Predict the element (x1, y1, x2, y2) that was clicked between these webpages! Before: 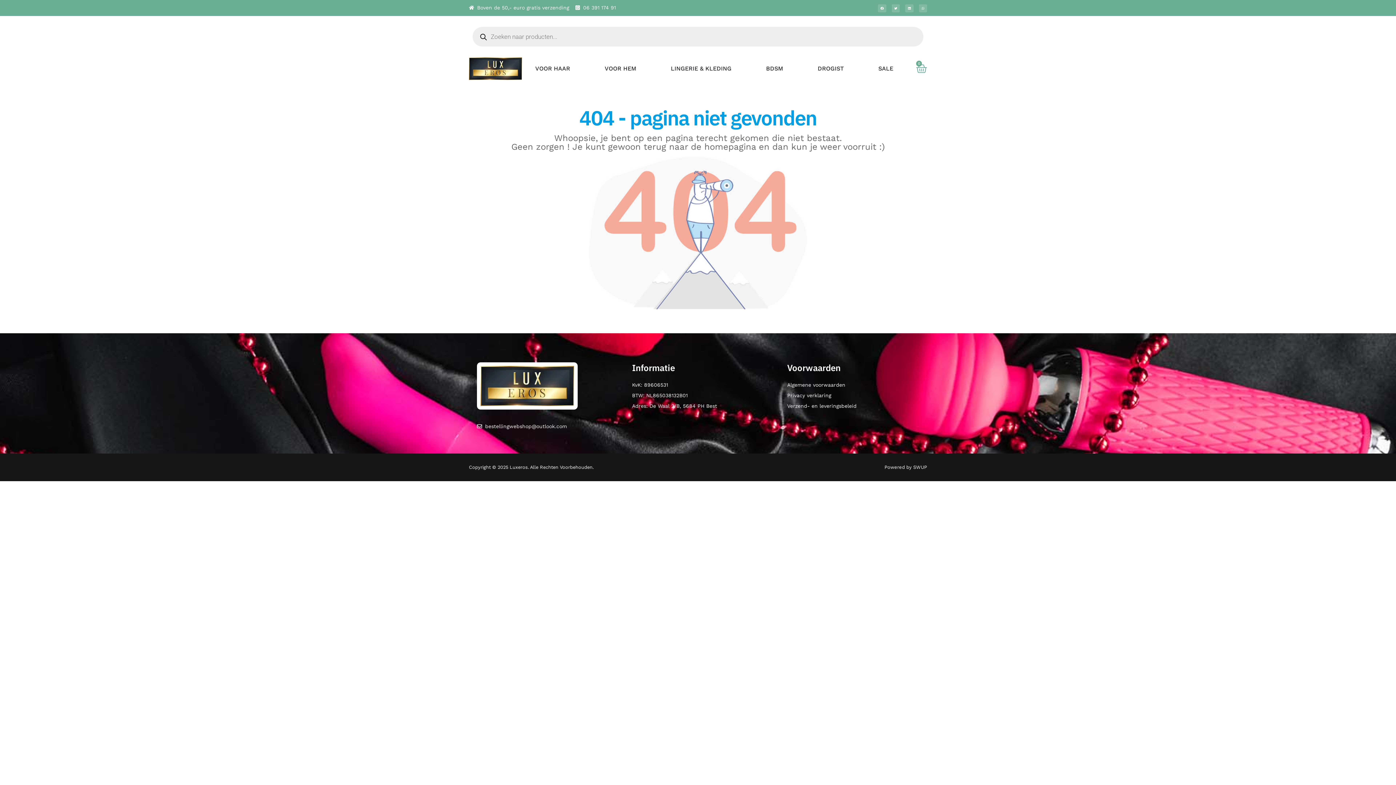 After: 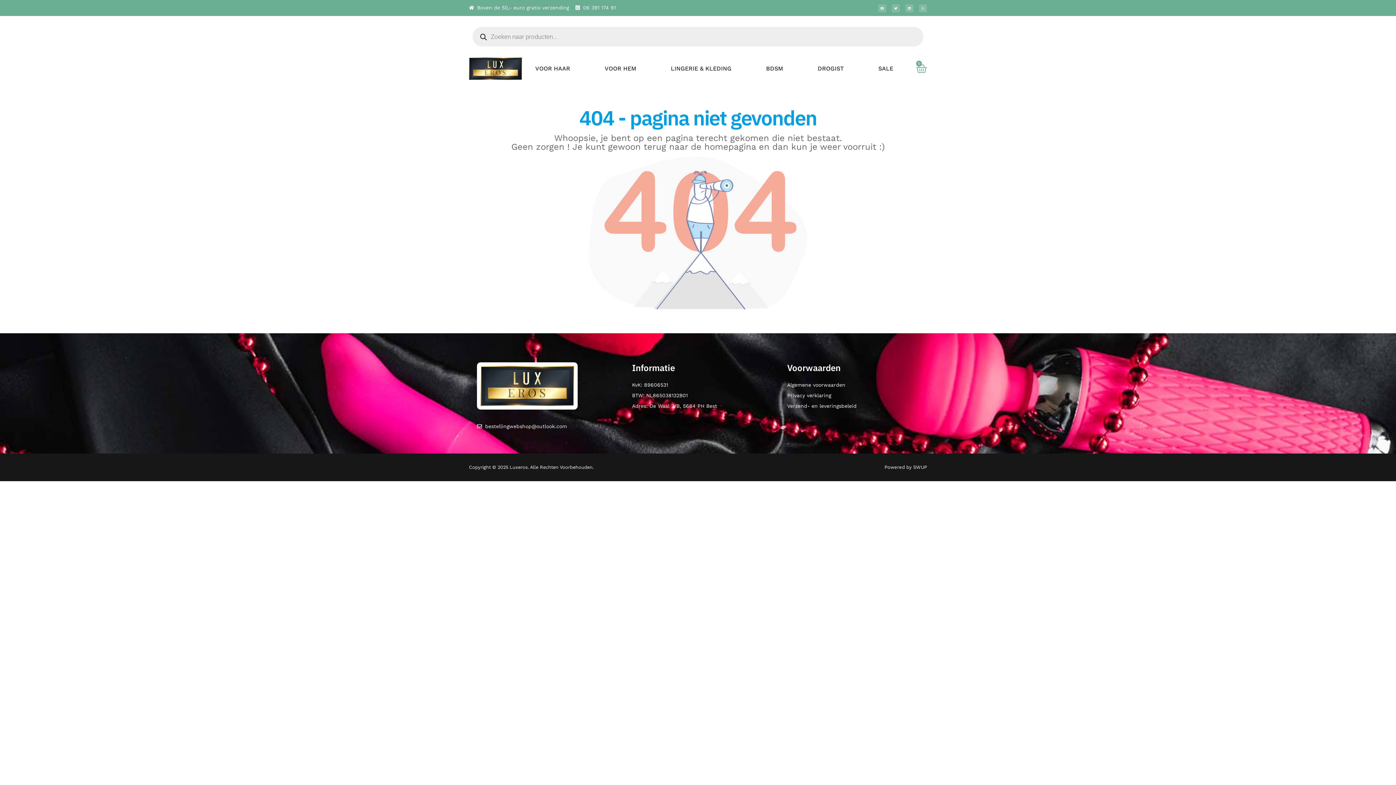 Action: label: bestellingwebshop@outlook.com bbox: (477, 422, 577, 430)